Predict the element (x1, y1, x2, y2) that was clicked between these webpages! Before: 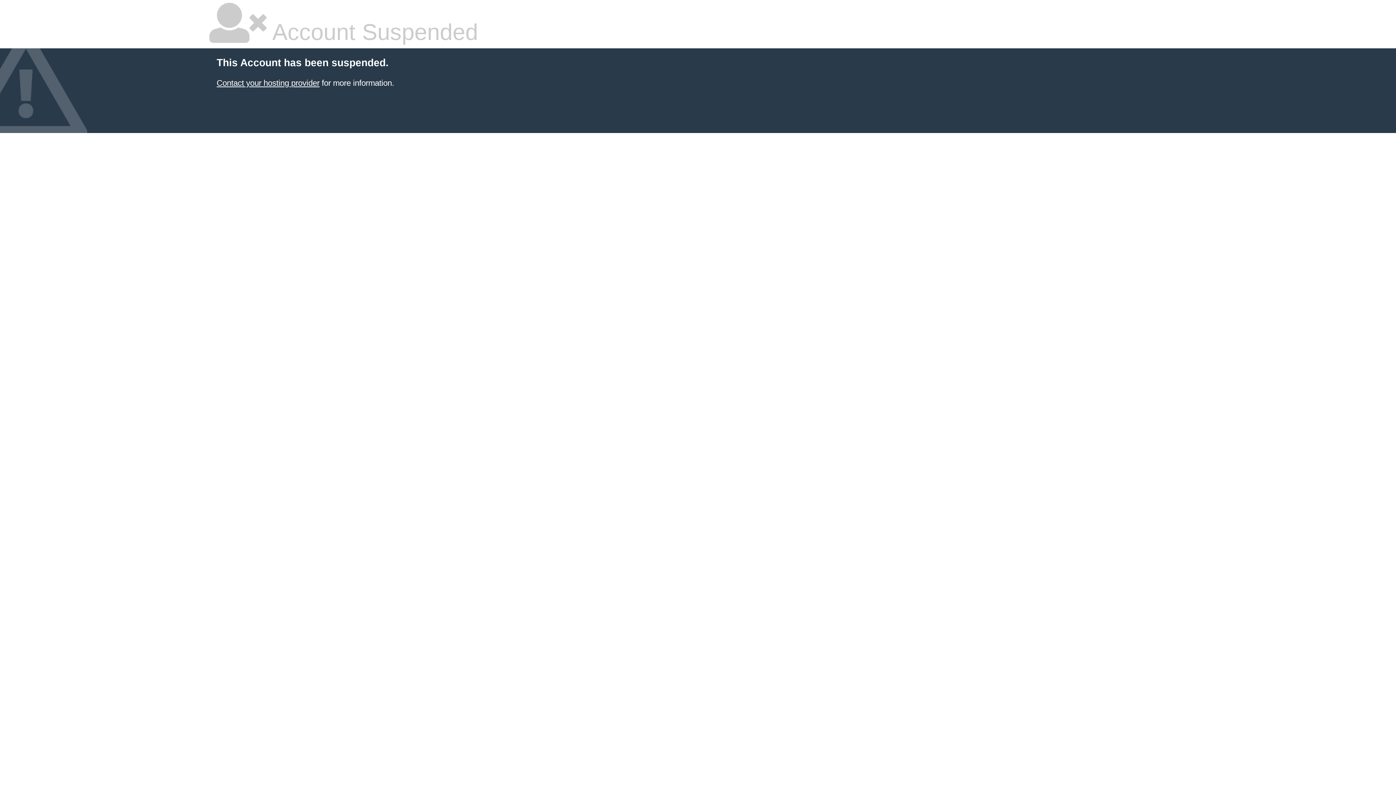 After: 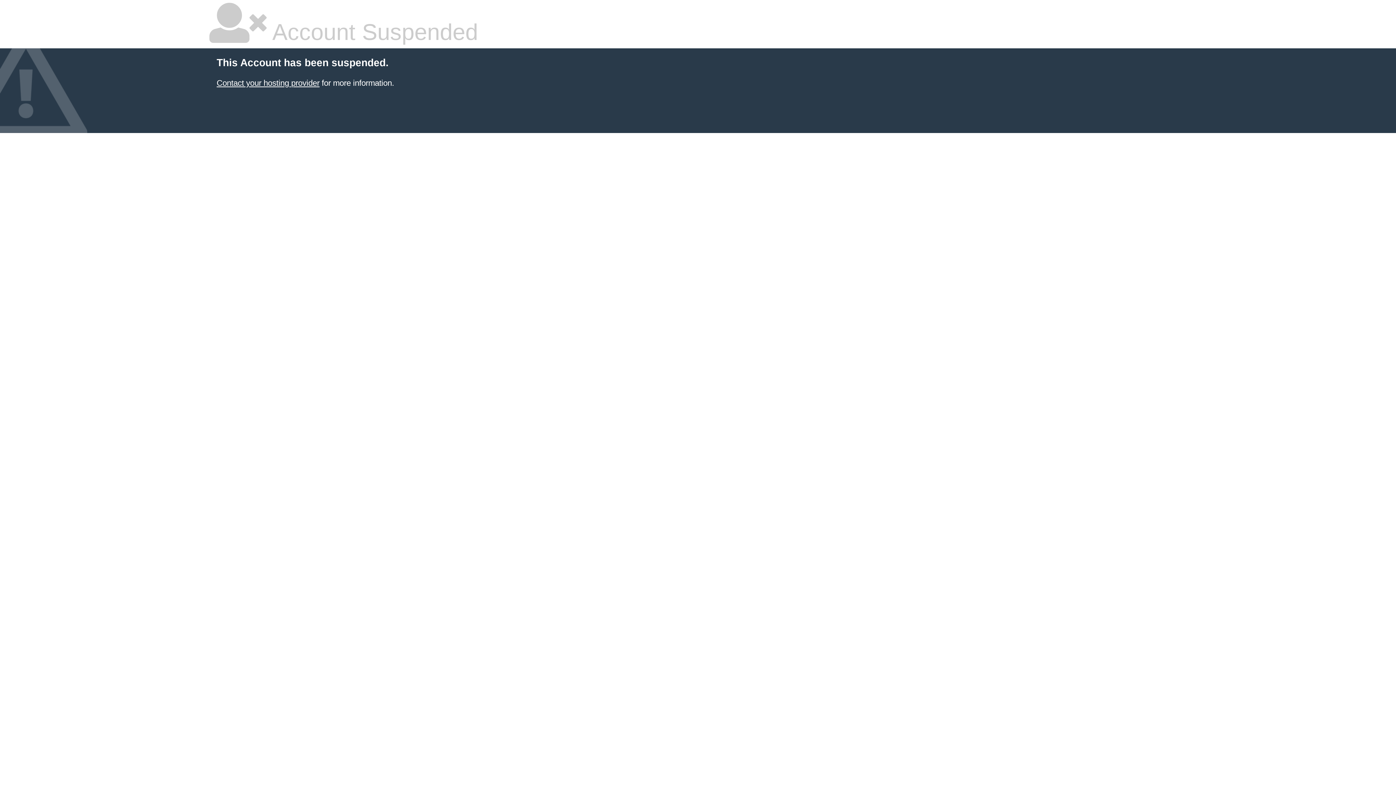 Action: label: Contact your hosting provider bbox: (216, 78, 319, 87)